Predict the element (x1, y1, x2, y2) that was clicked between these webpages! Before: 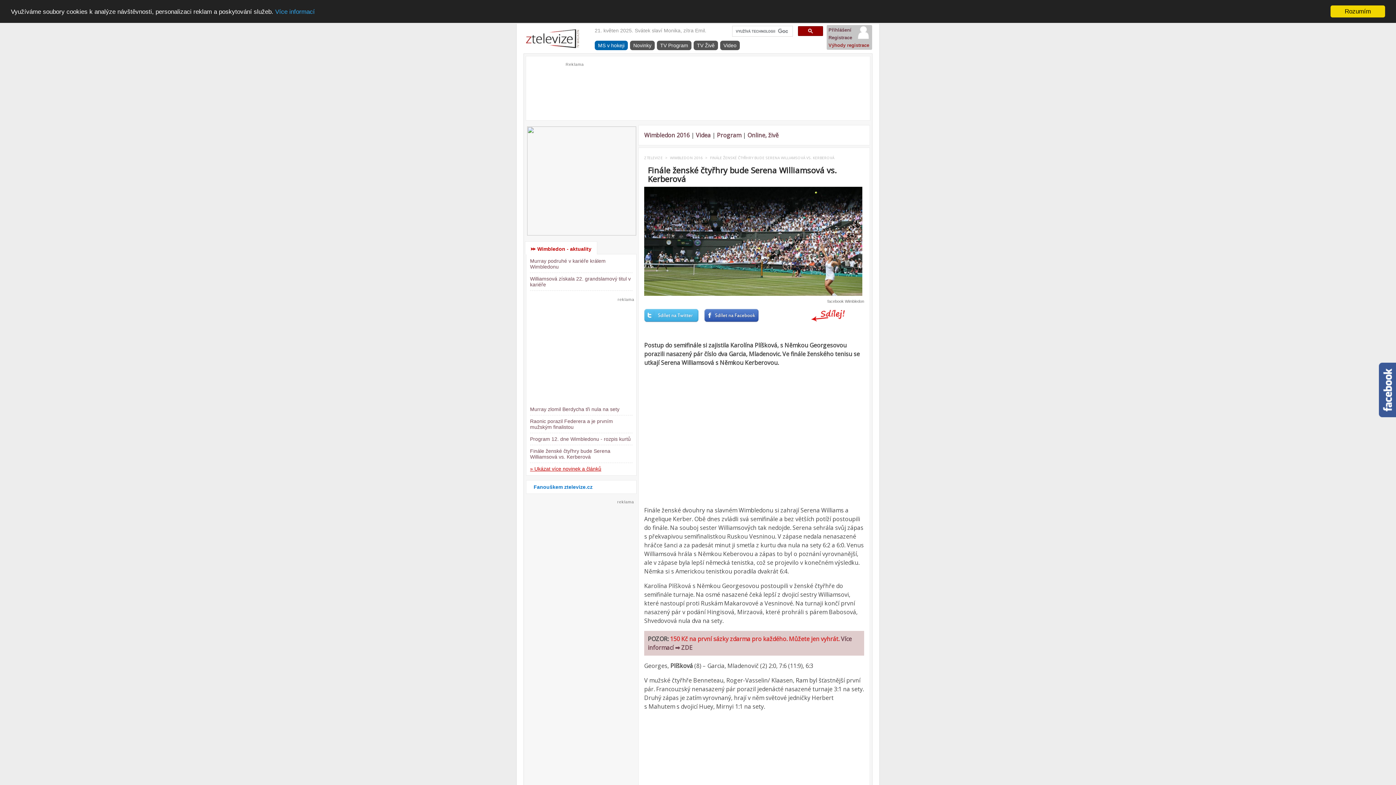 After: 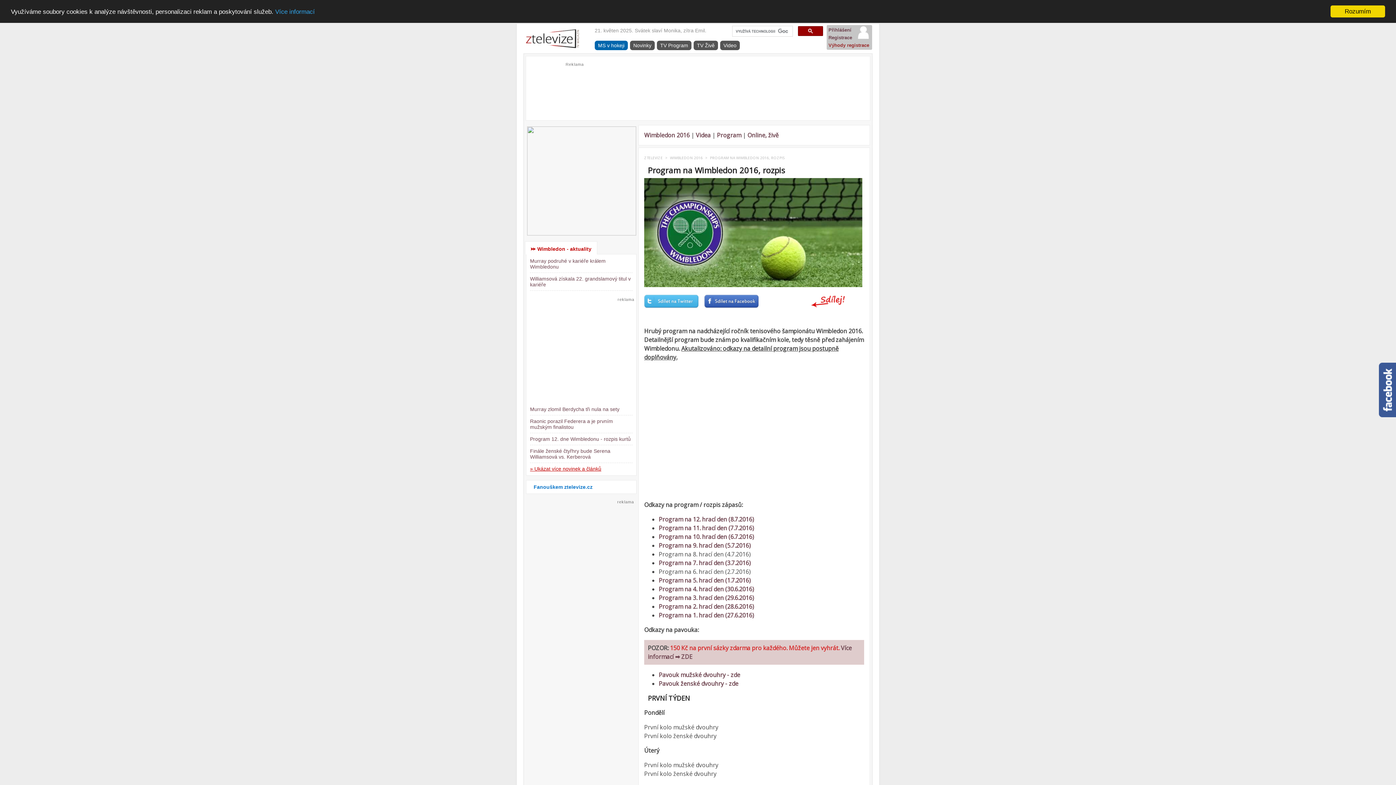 Action: bbox: (717, 131, 741, 139) label: Program